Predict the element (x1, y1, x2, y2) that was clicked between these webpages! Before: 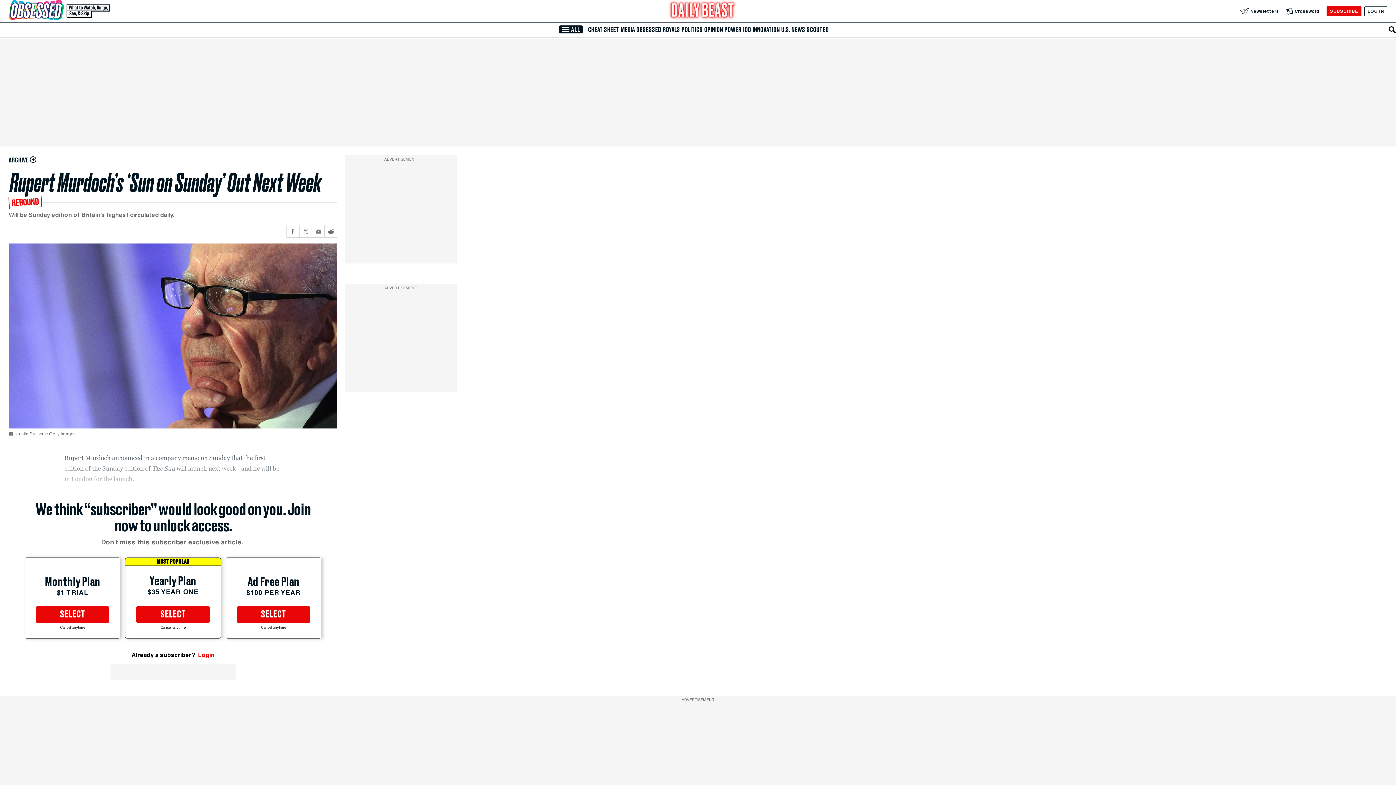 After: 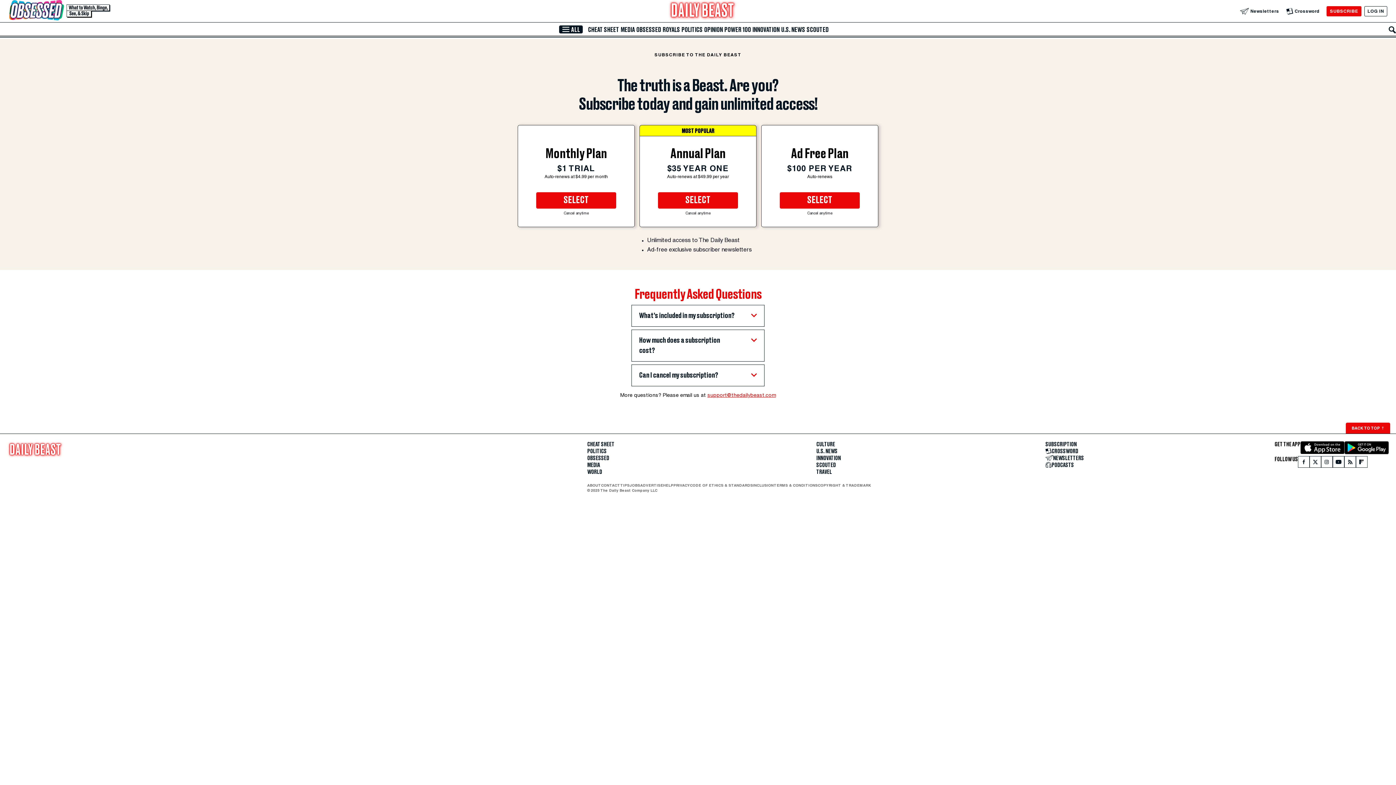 Action: bbox: (1327, 6, 1361, 16) label: SUBSCRIBE